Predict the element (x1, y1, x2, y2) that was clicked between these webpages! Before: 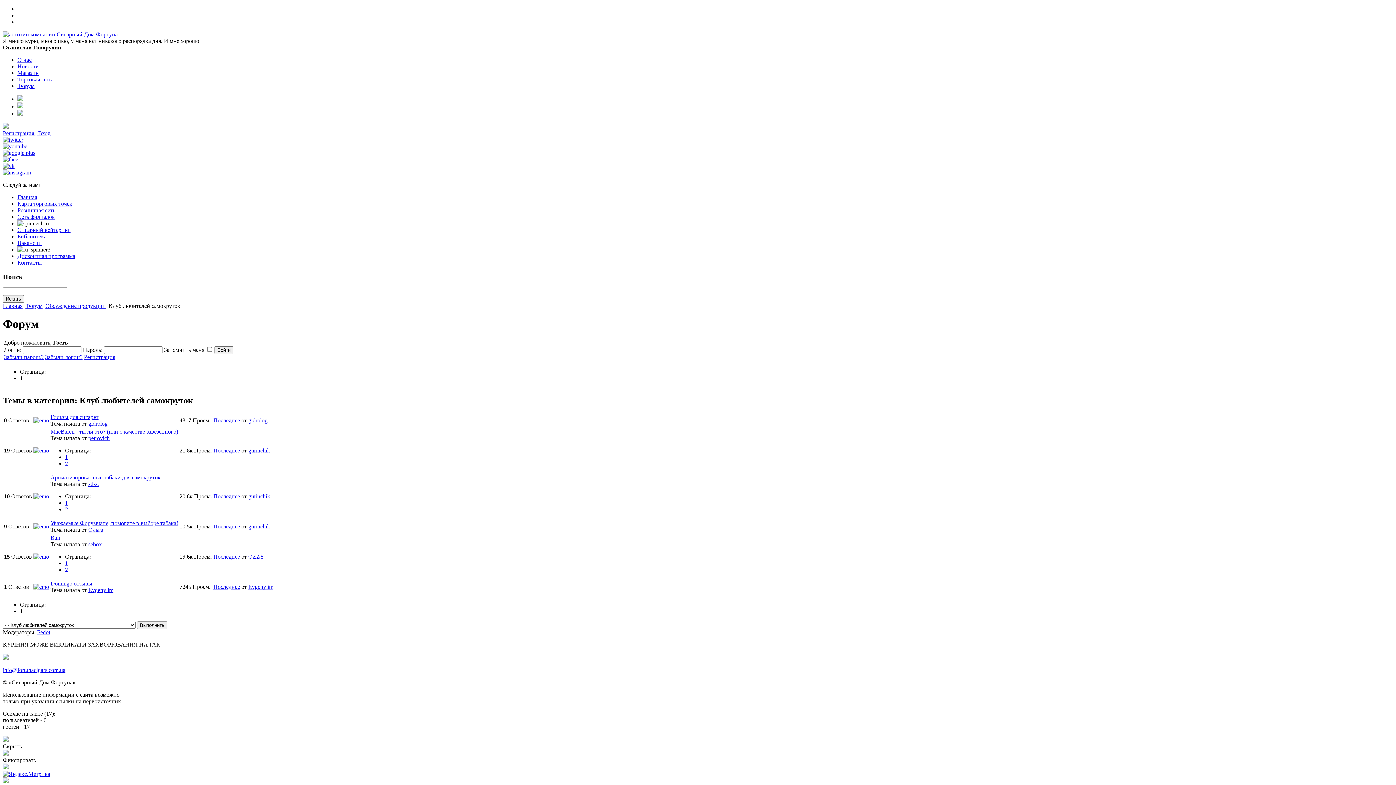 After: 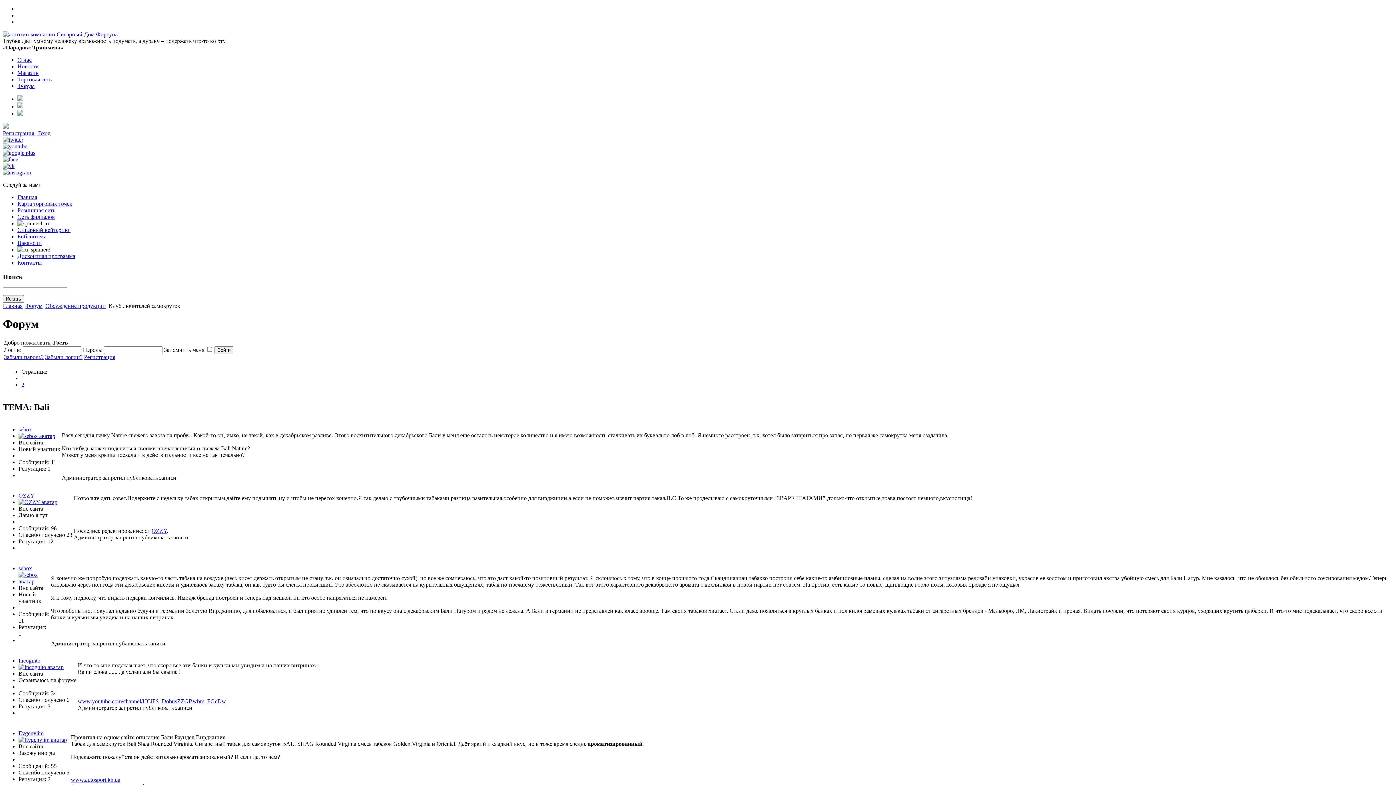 Action: label: 1 bbox: (65, 560, 68, 566)